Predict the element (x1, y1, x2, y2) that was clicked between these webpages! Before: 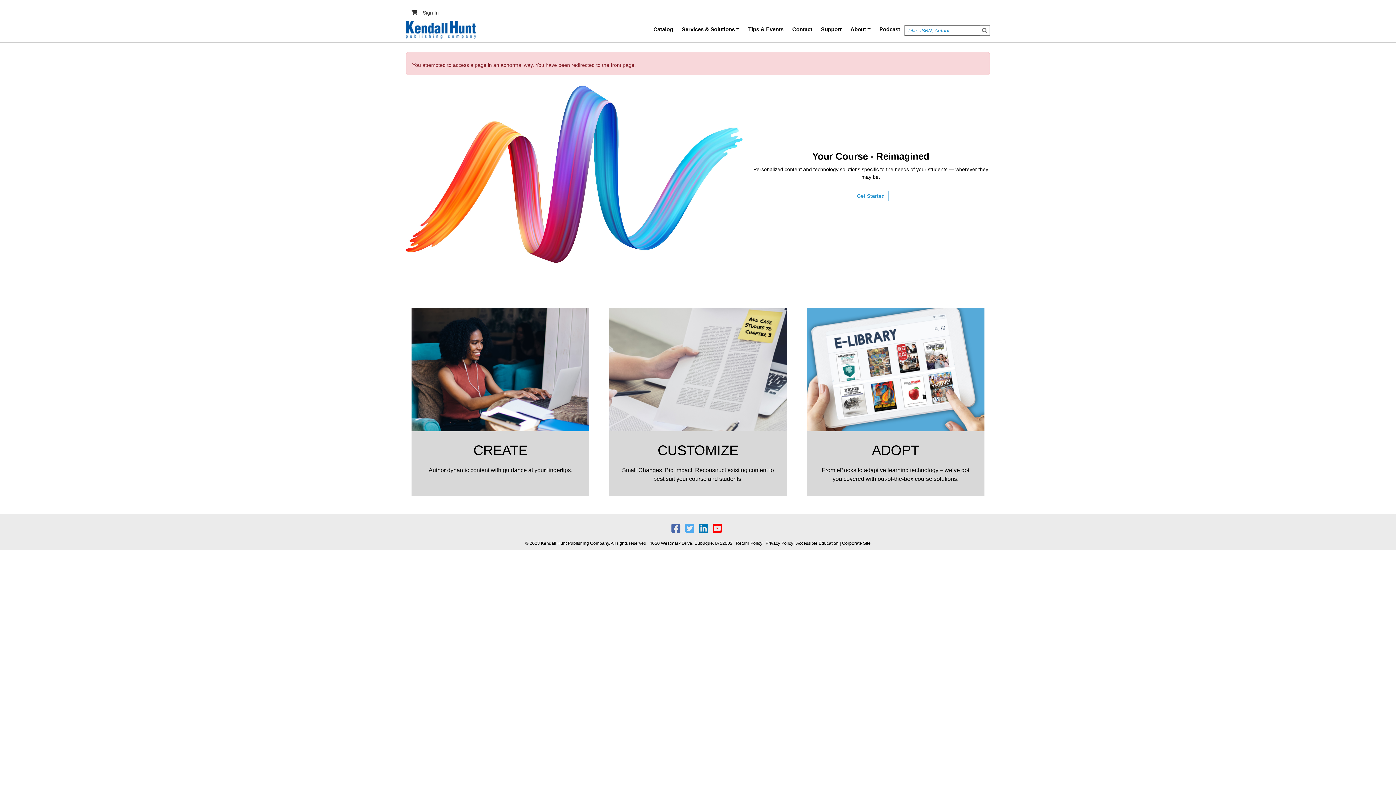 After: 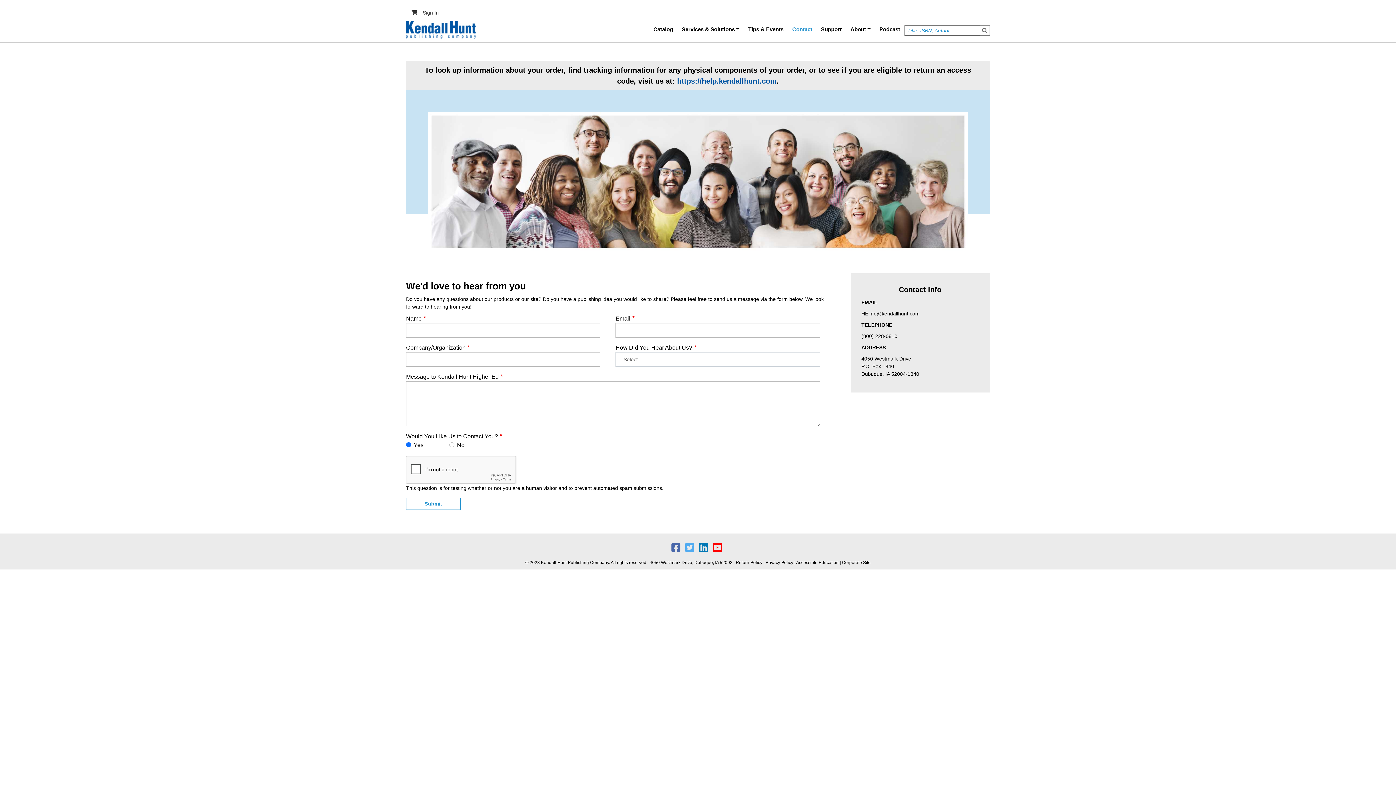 Action: label: Contact bbox: (788, 19, 816, 39)